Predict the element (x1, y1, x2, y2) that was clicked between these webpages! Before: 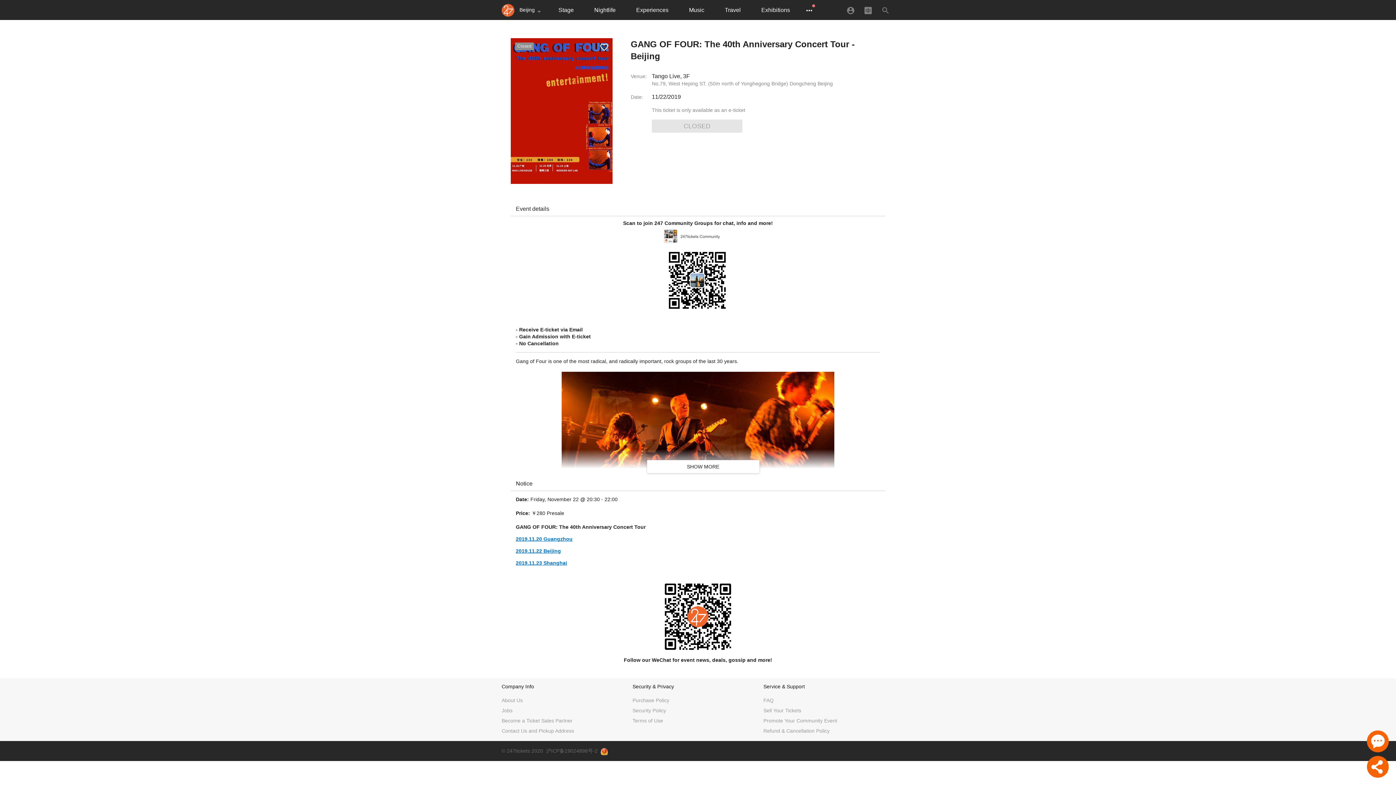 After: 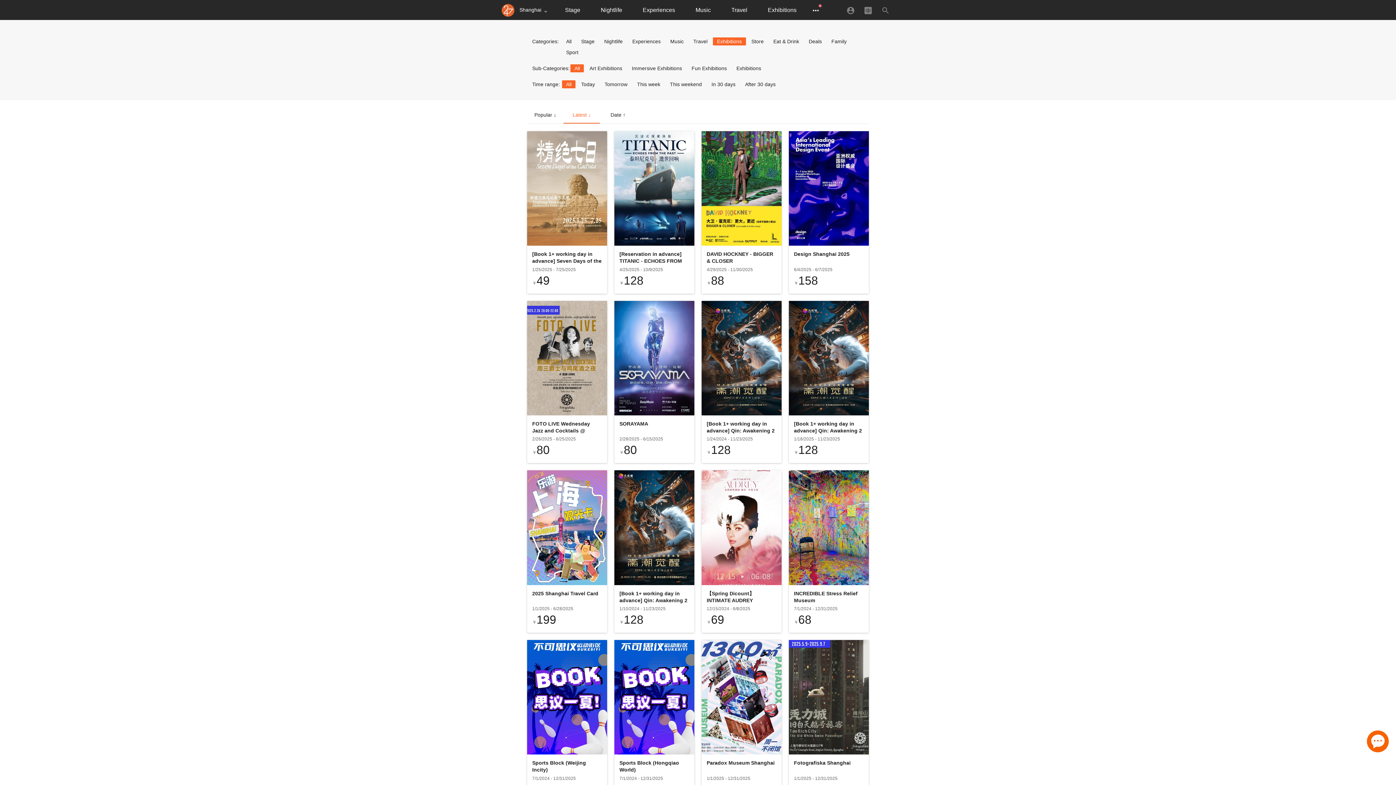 Action: bbox: (751, 4, 800, 16) label: Exhibitions